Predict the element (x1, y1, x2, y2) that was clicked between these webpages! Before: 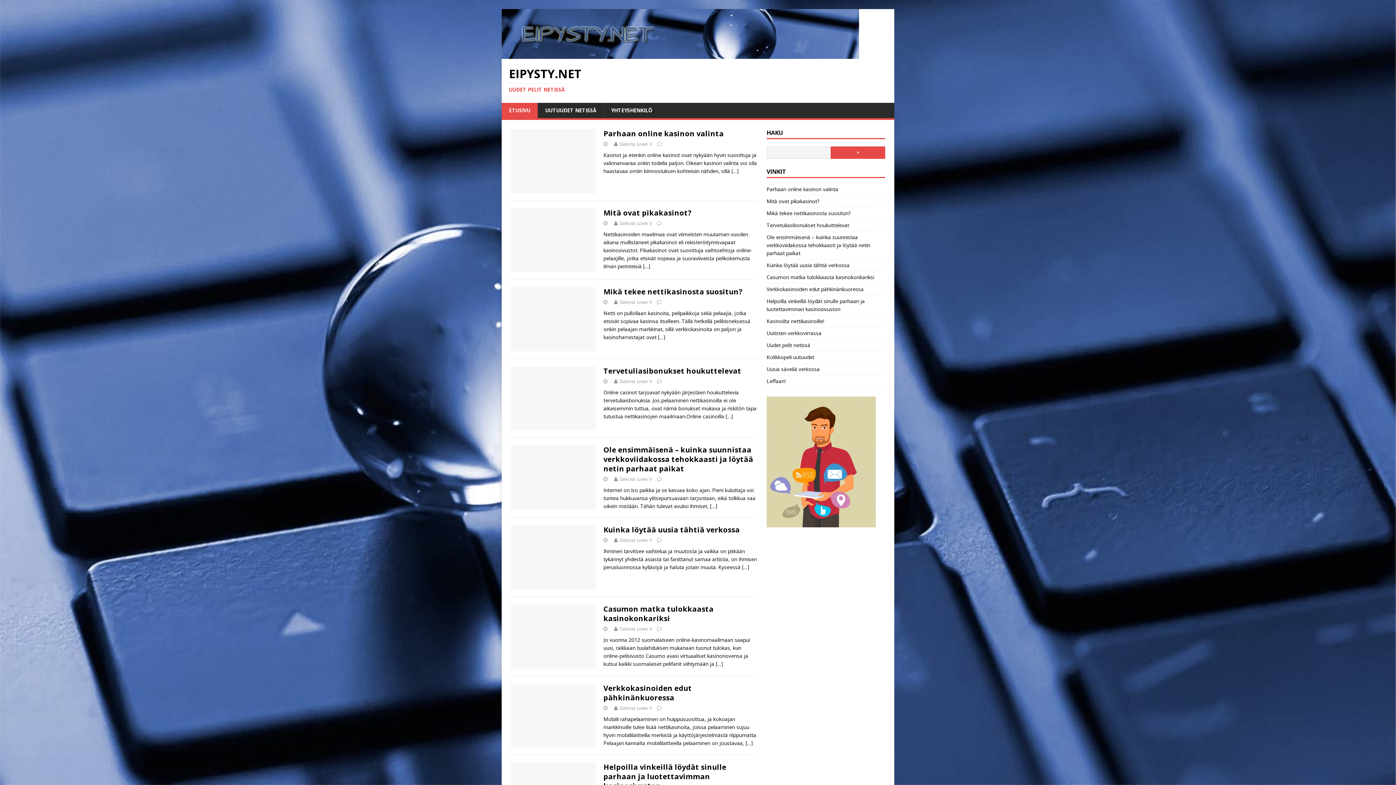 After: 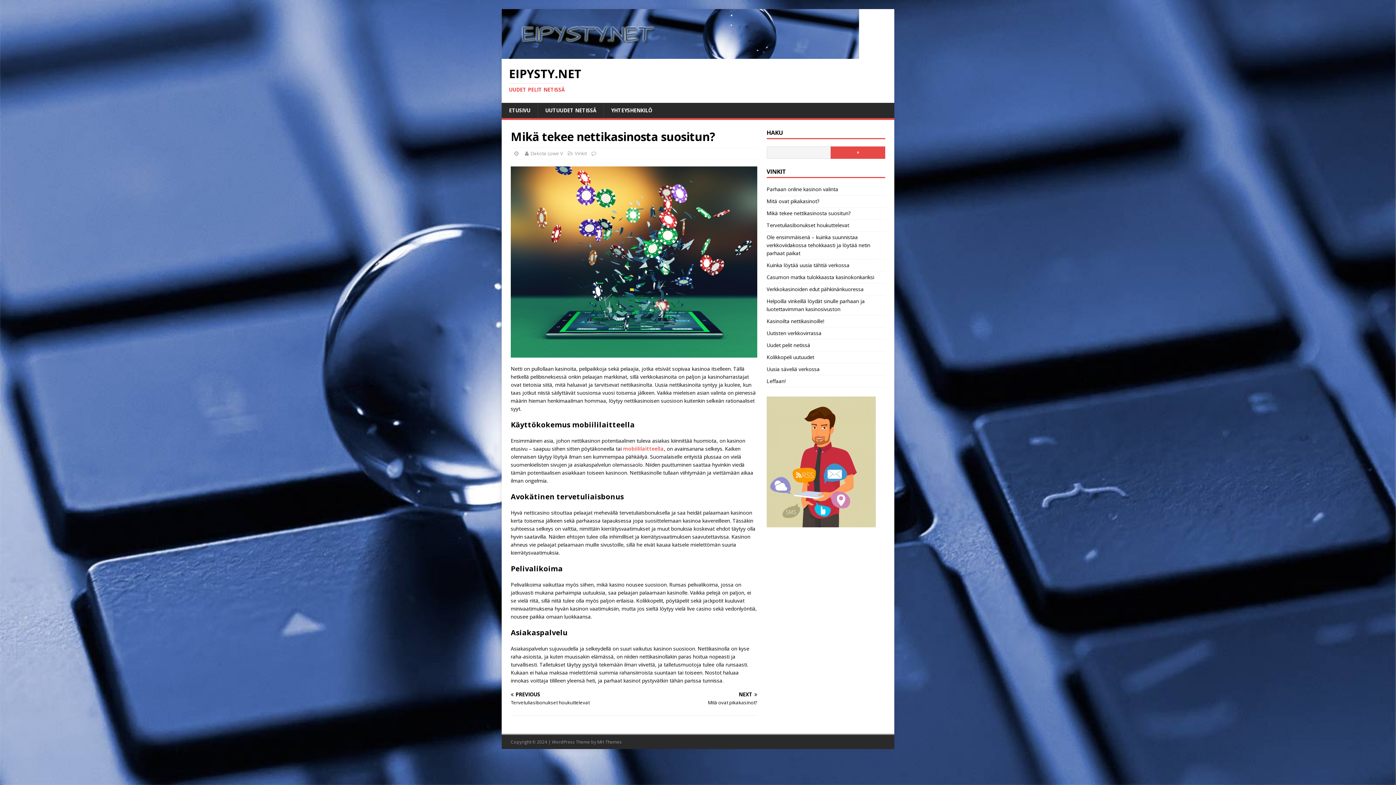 Action: bbox: (510, 343, 596, 350)